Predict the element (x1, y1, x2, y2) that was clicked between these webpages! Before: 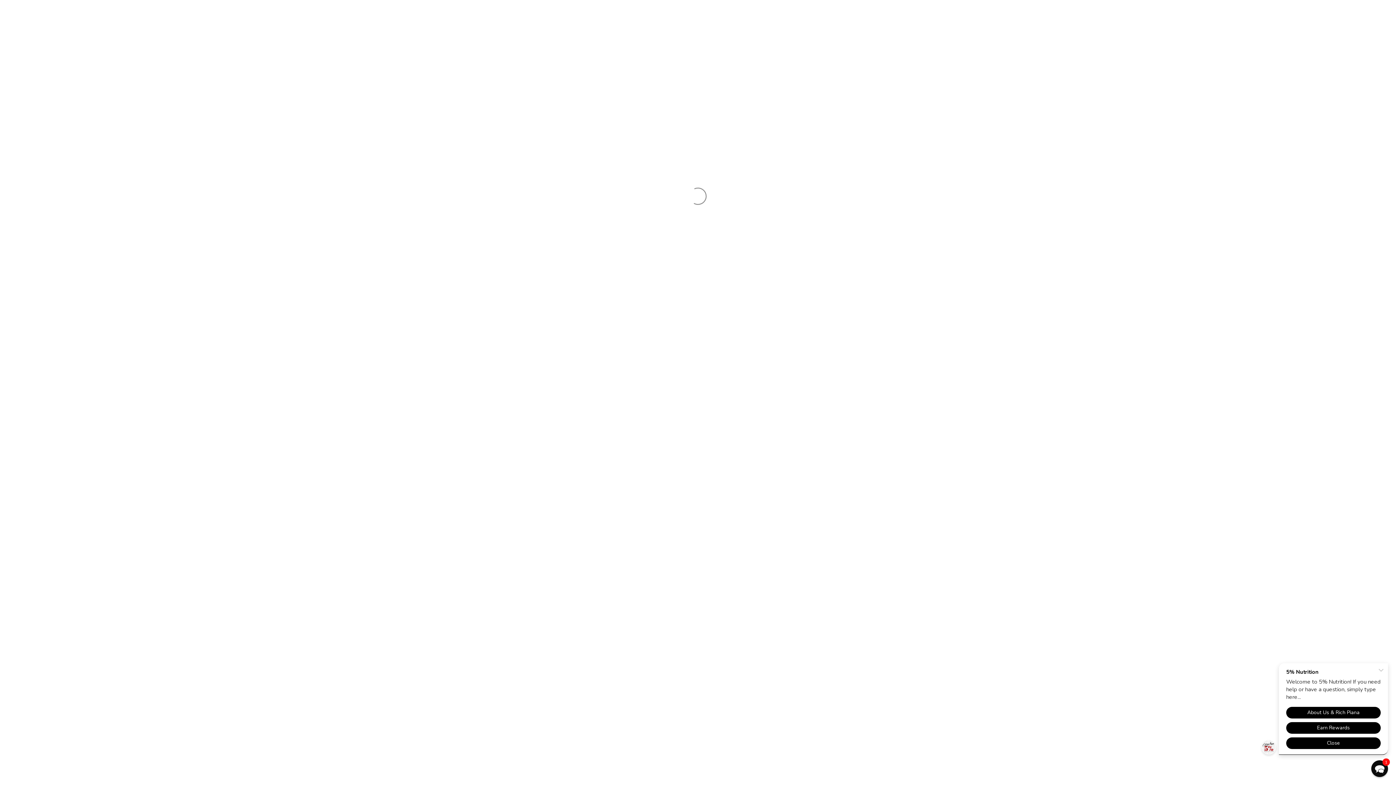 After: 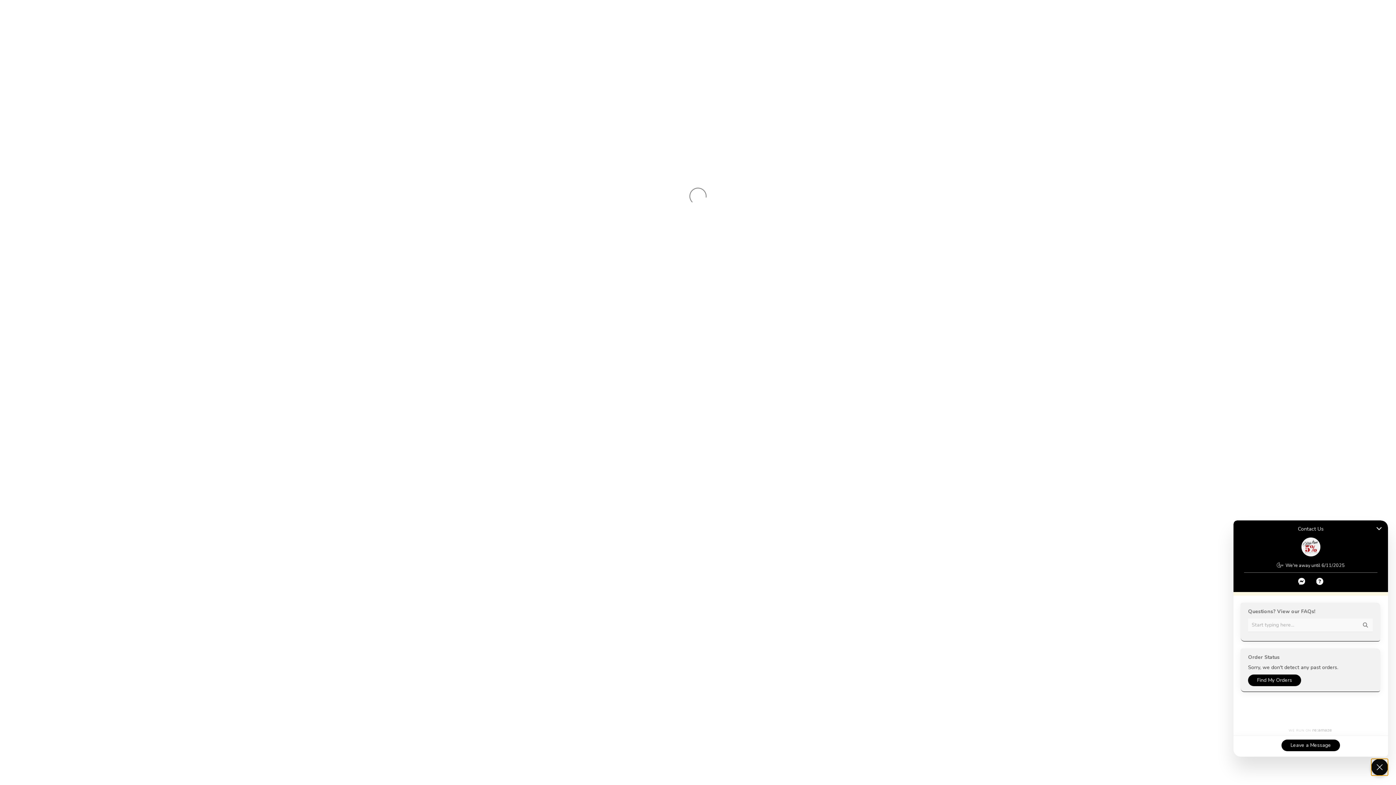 Action: bbox: (1371, 760, 1388, 777) label: Chat widget toggle